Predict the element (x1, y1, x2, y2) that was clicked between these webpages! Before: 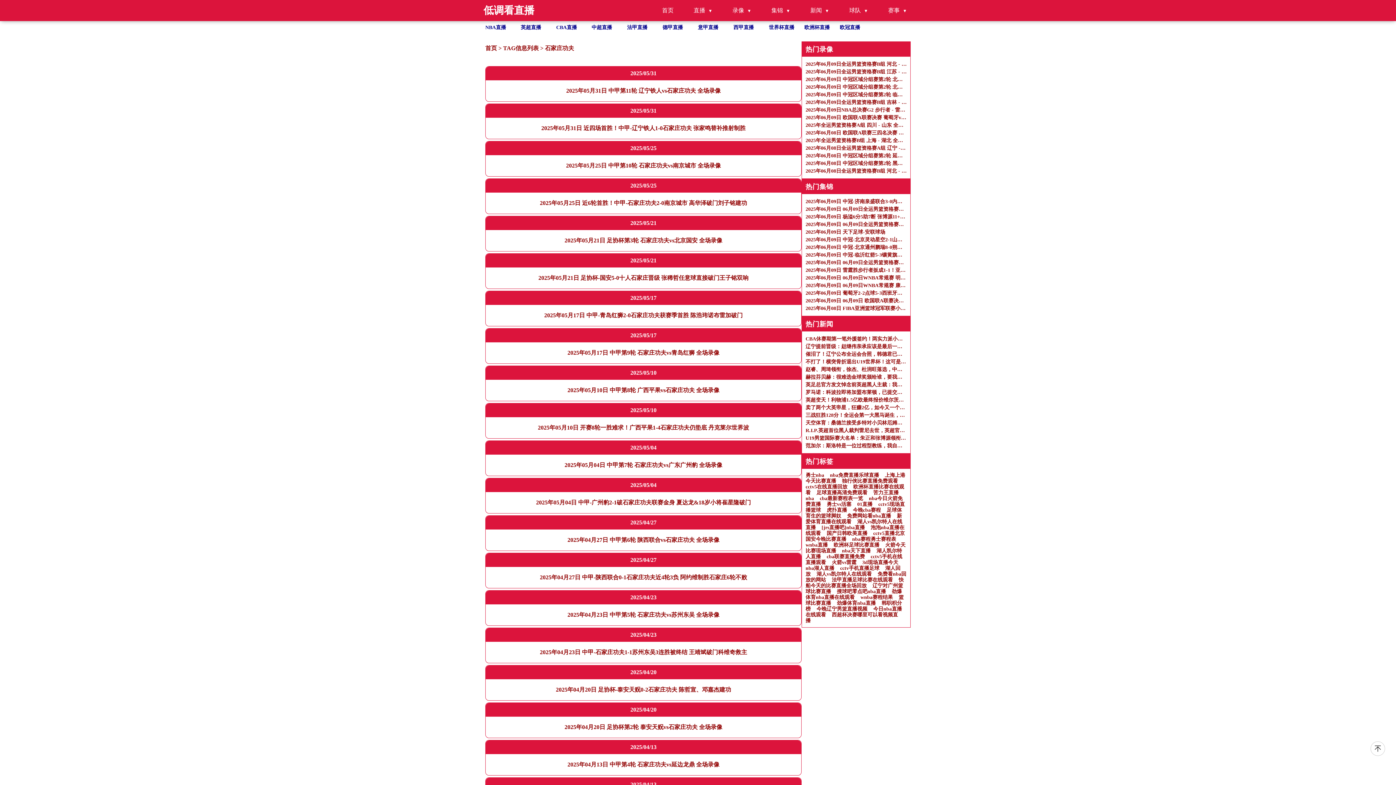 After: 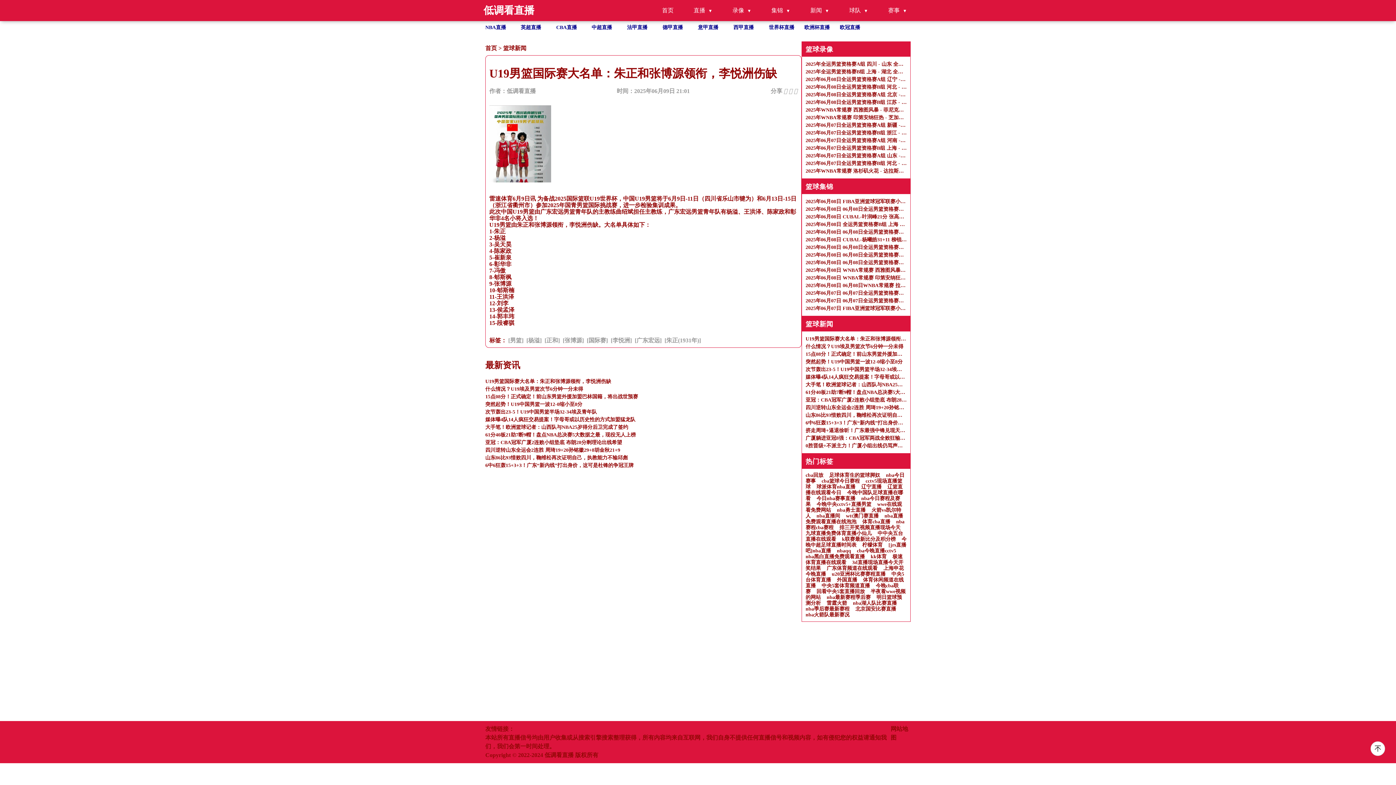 Action: label: U19男篮国际赛大名单：朱正和张博源领衔，李悦洲伤缺 bbox: (805, 434, 906, 442)